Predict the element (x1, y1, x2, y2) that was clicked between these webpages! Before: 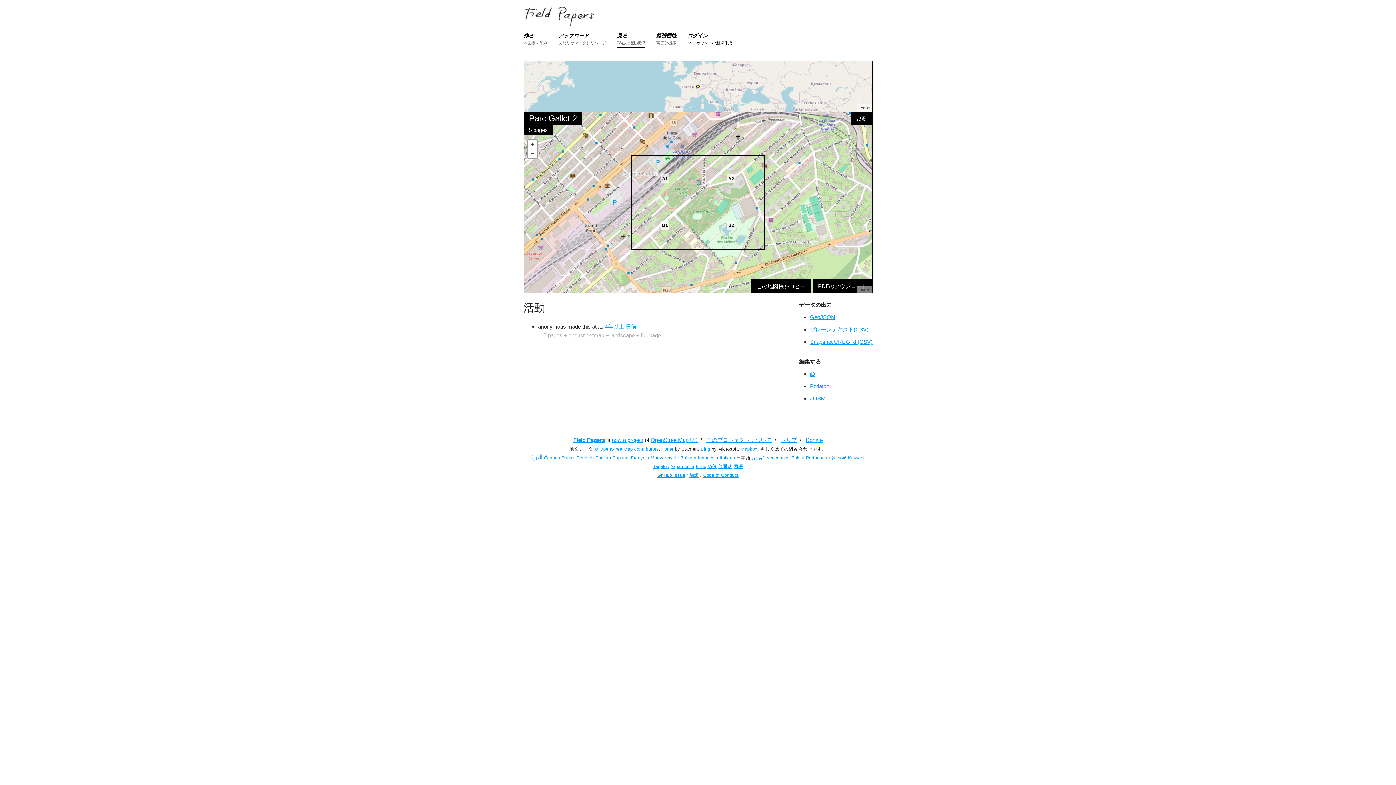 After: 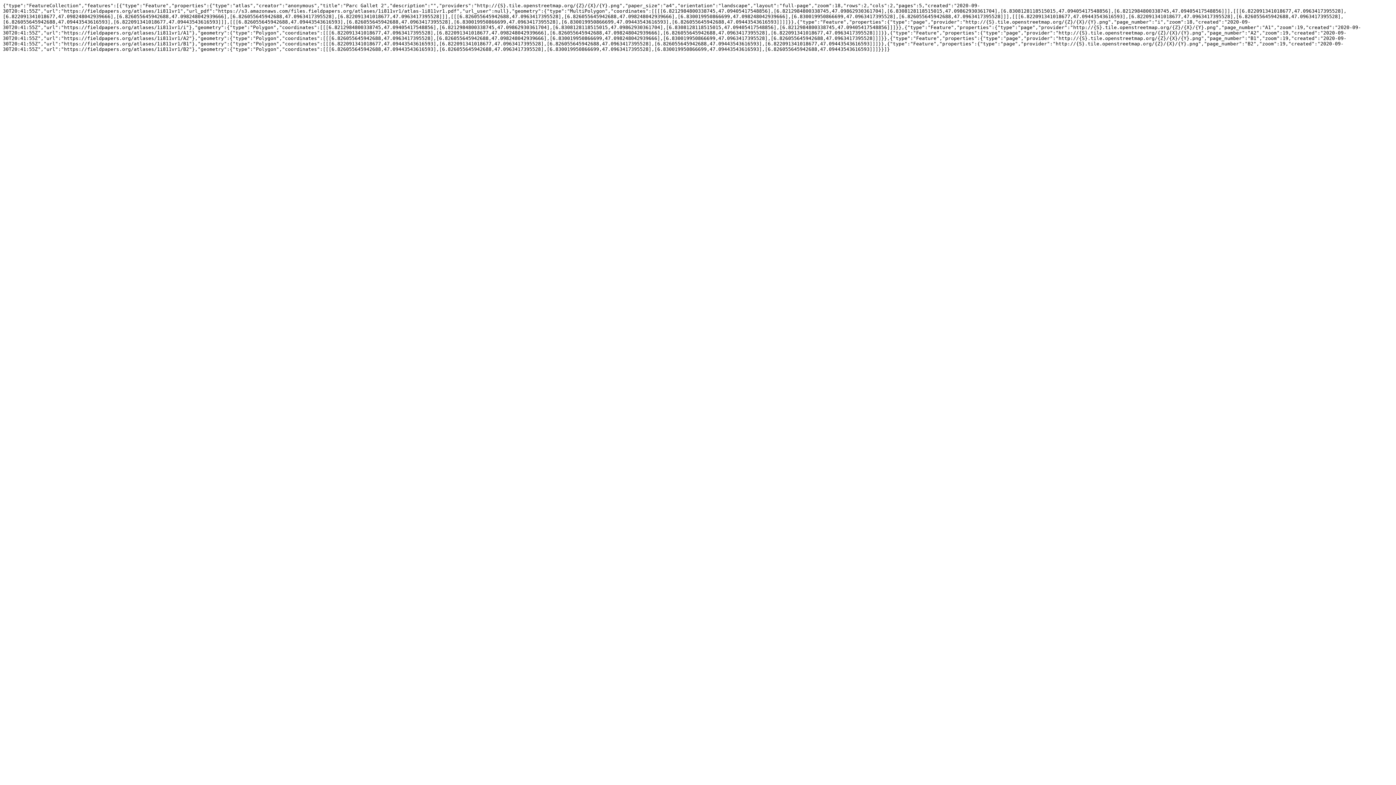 Action: label: GeoJSON bbox: (810, 314, 835, 320)